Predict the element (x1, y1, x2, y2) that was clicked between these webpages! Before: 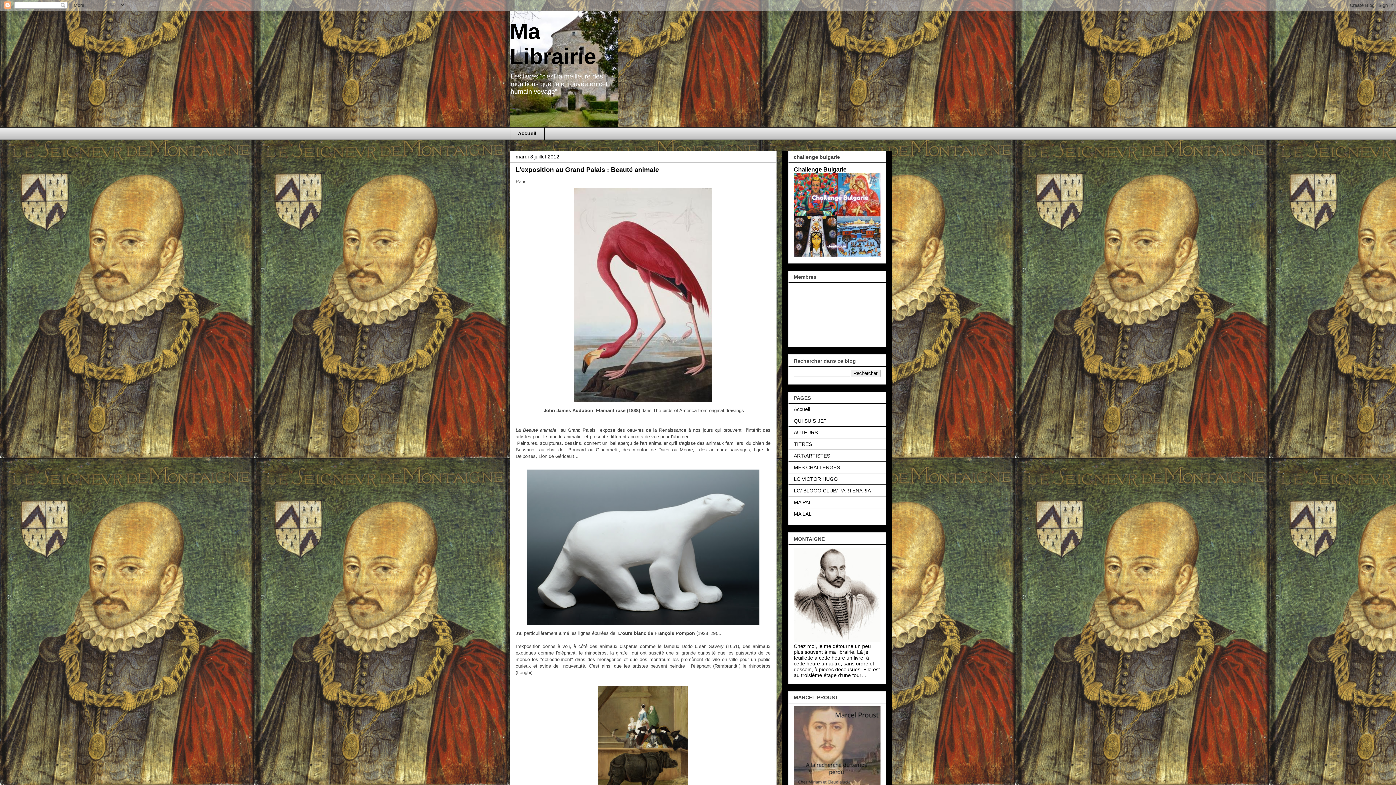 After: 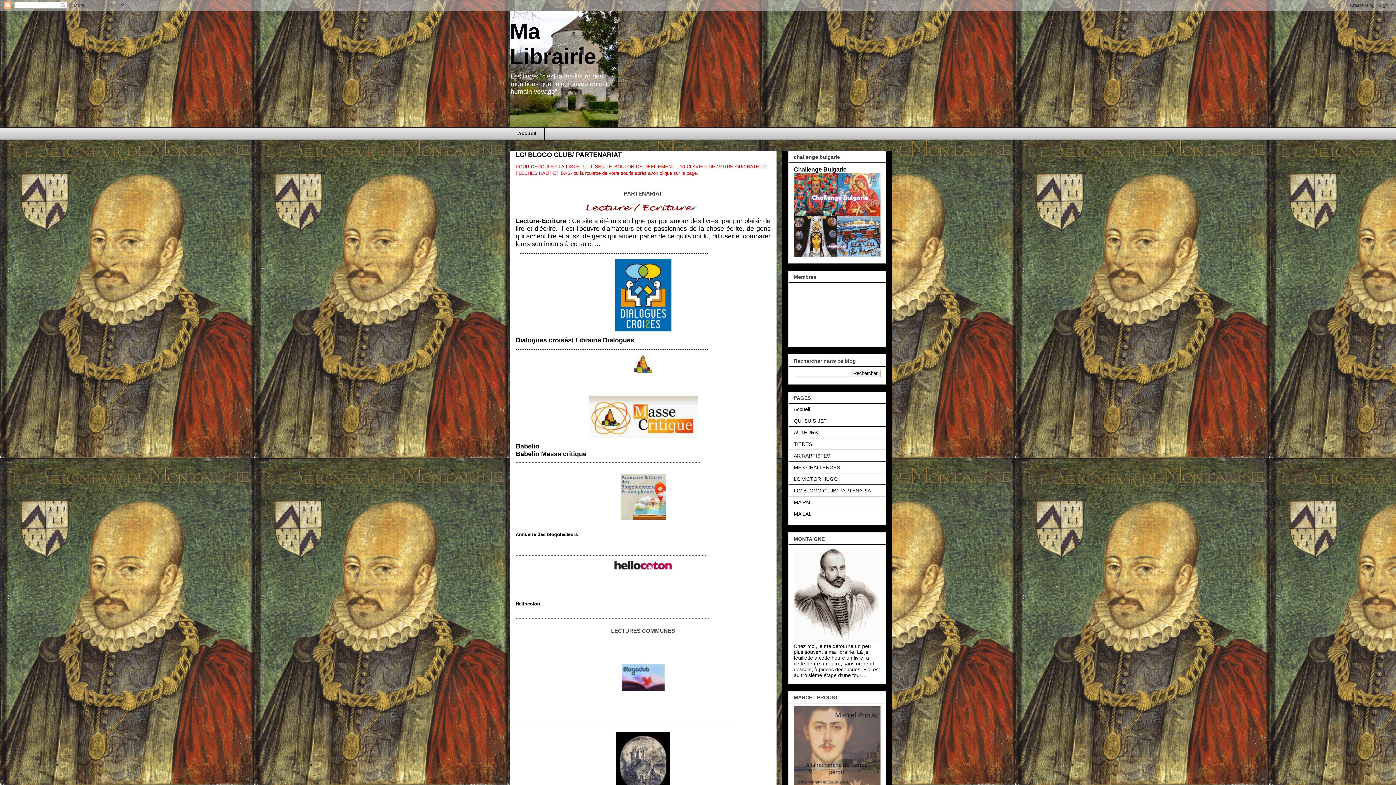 Action: label: LC/ BLOGO CLUB/ PARTENARIAT bbox: (794, 488, 874, 493)